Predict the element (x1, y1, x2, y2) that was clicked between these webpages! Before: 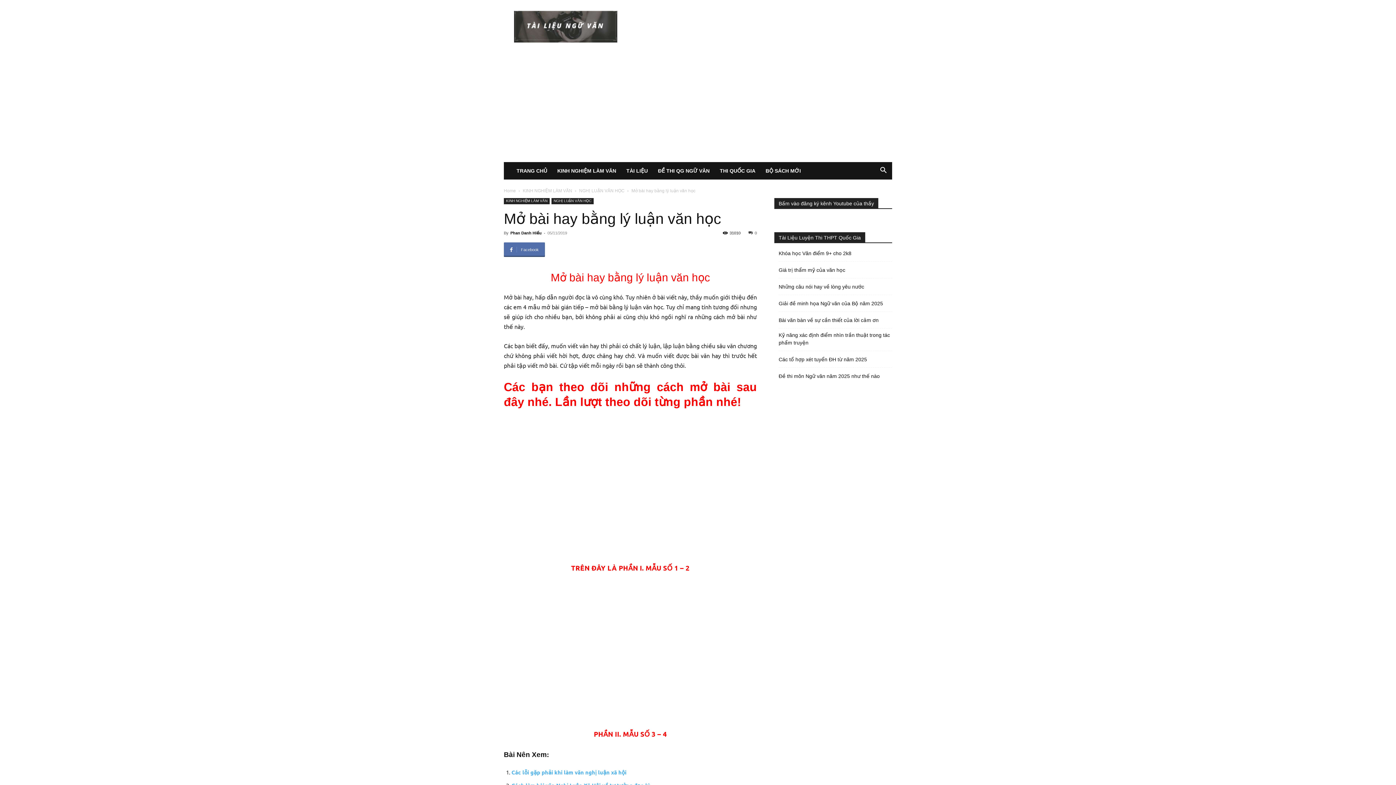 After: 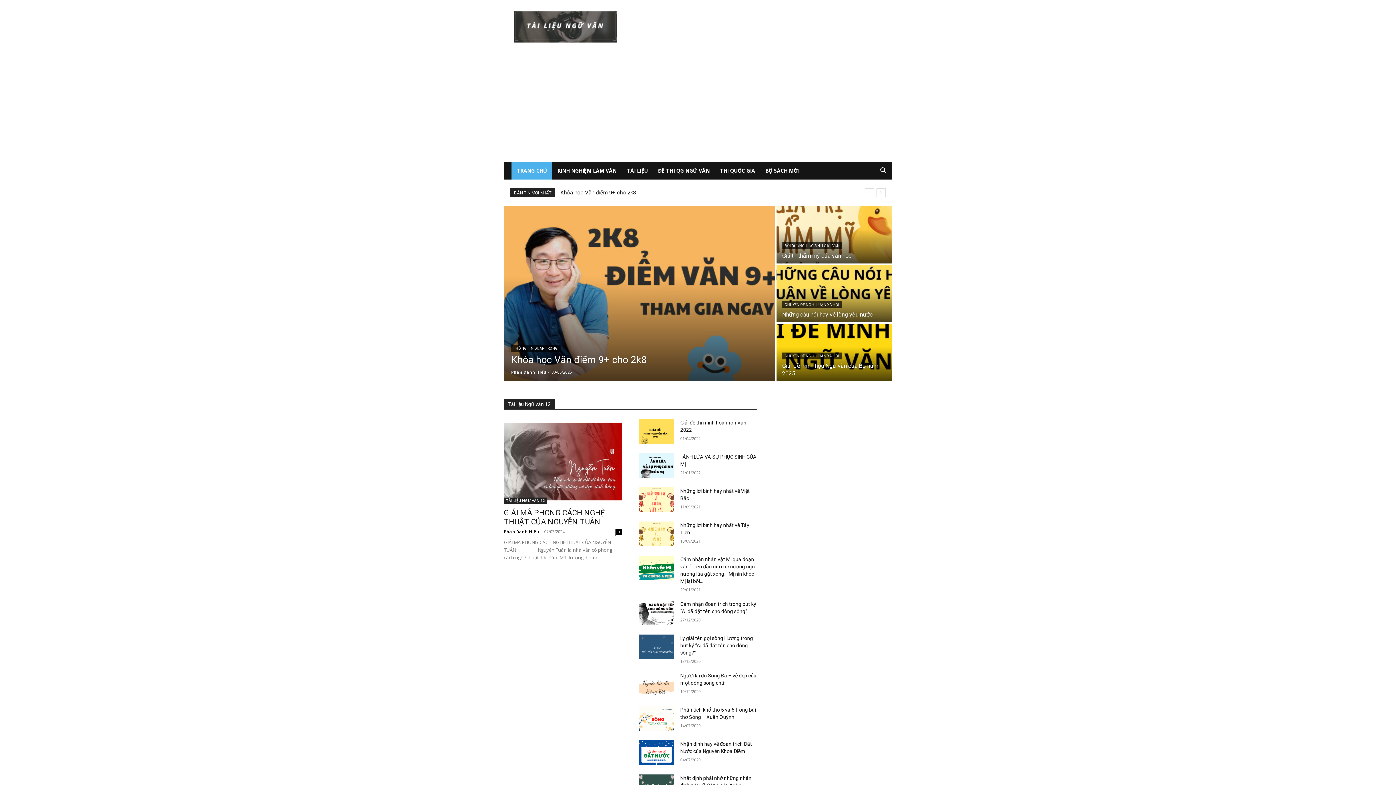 Action: label: TRANG CHỦ bbox: (511, 162, 552, 179)